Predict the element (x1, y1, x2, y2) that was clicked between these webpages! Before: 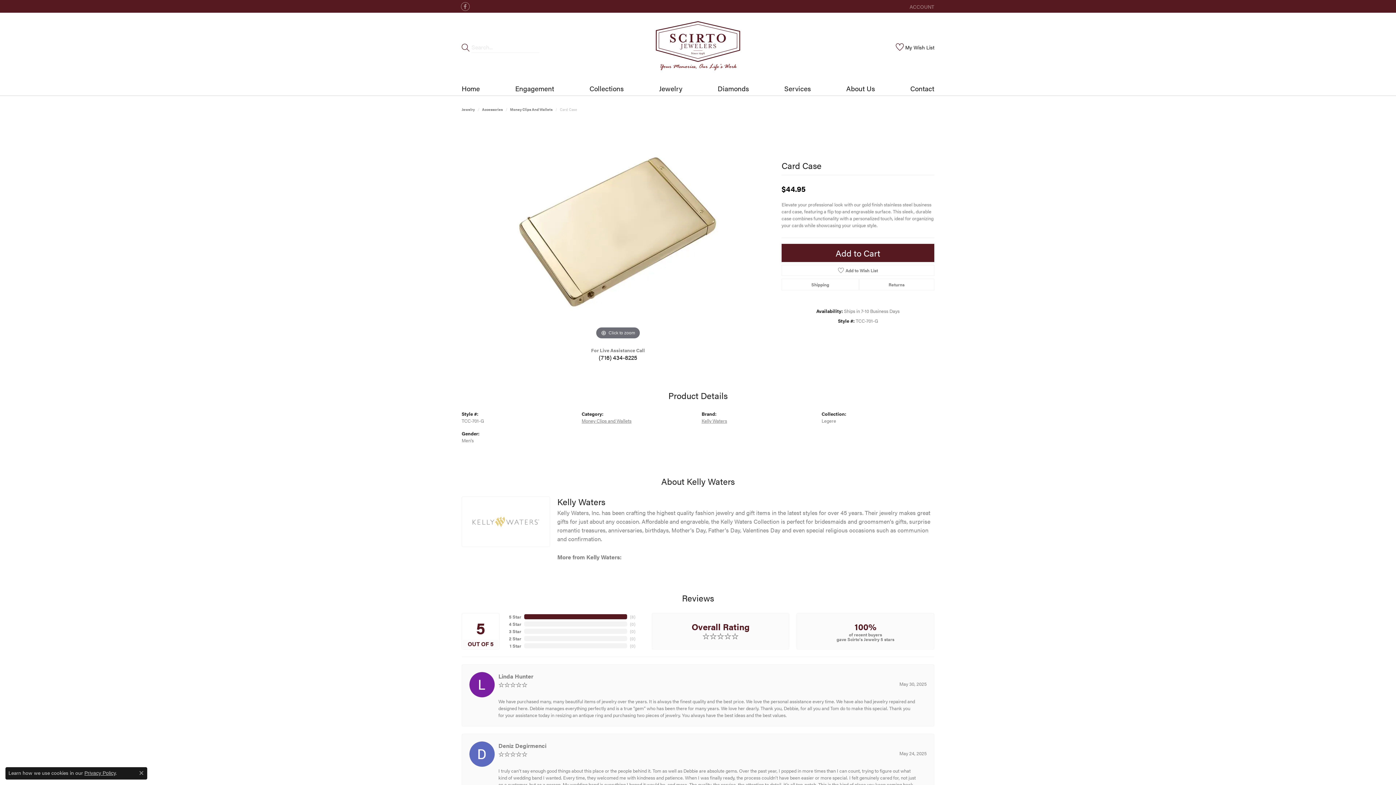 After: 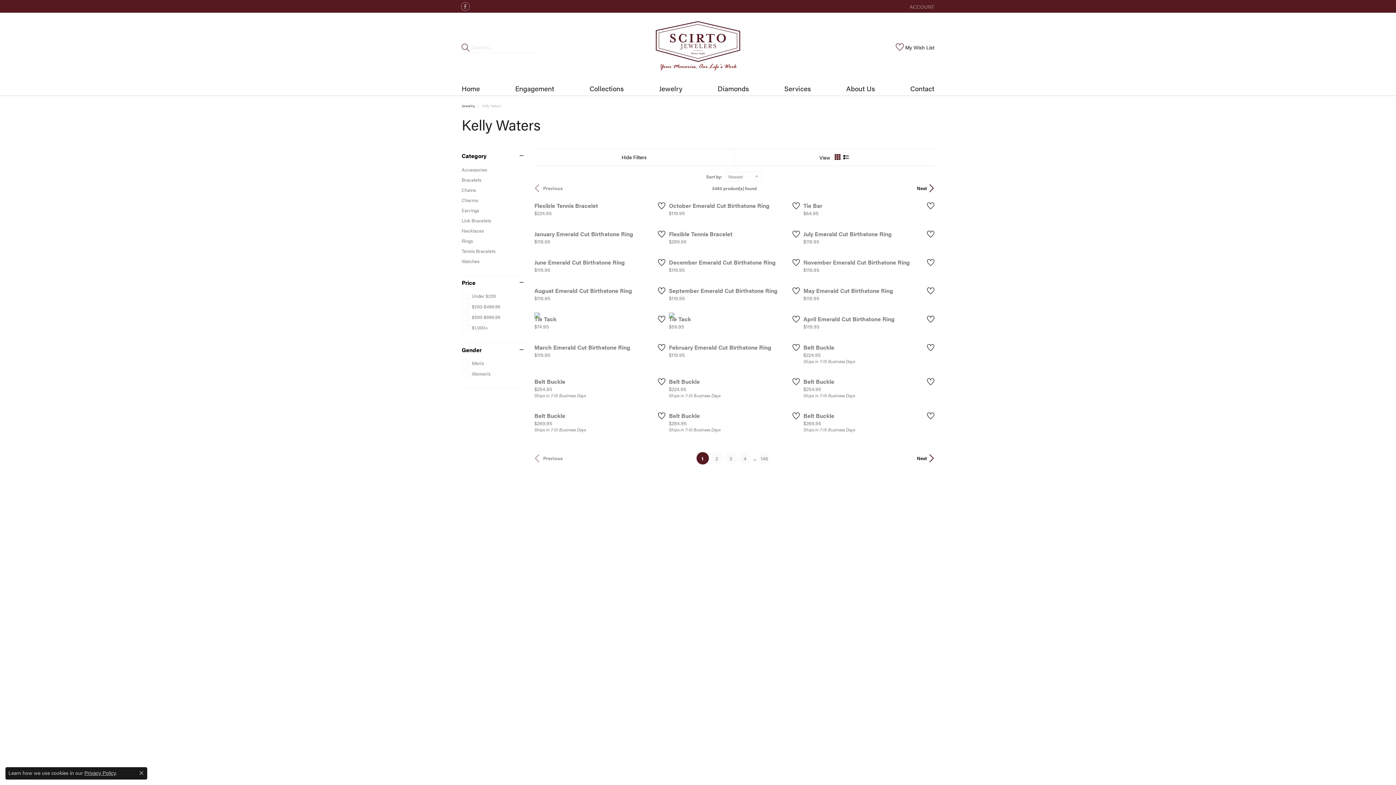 Action: label: Kelly Waters bbox: (701, 417, 727, 424)